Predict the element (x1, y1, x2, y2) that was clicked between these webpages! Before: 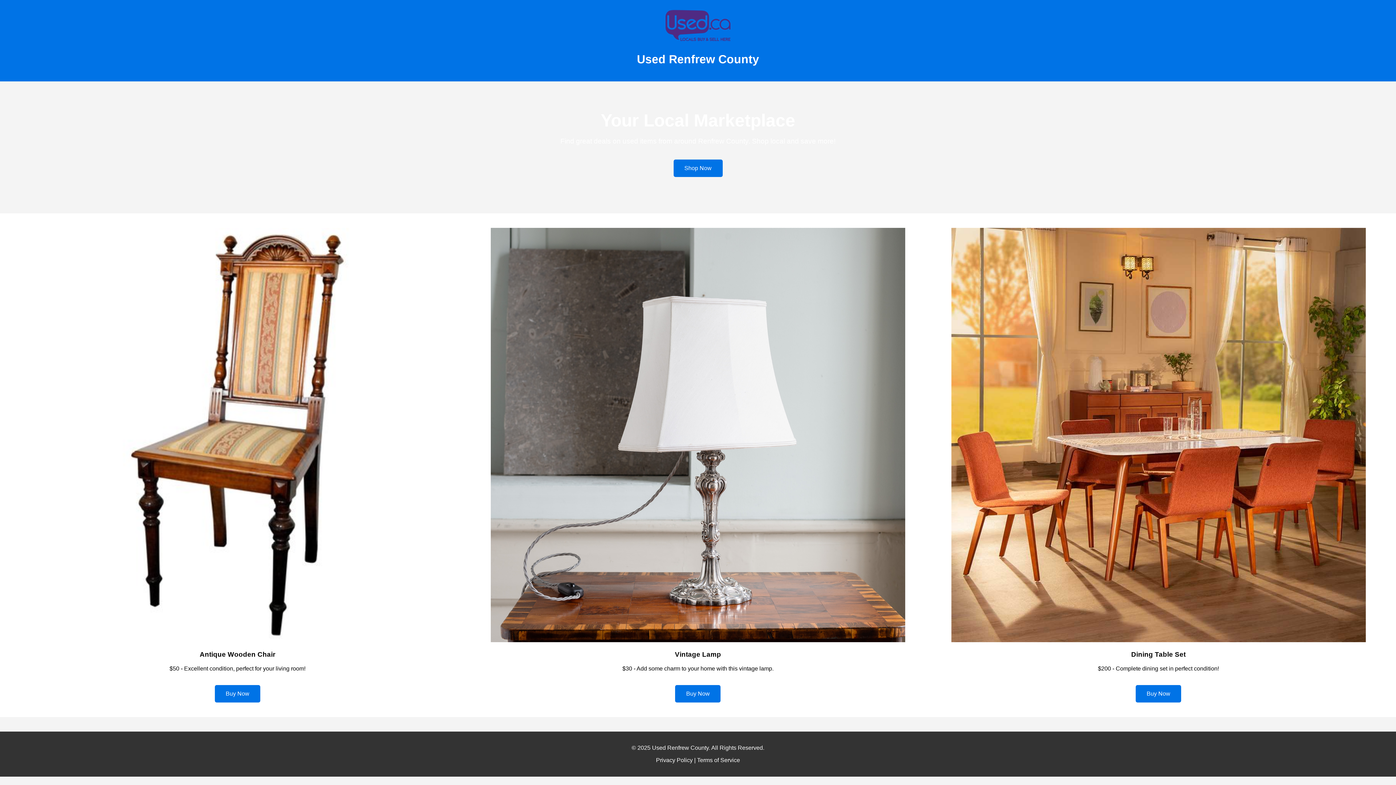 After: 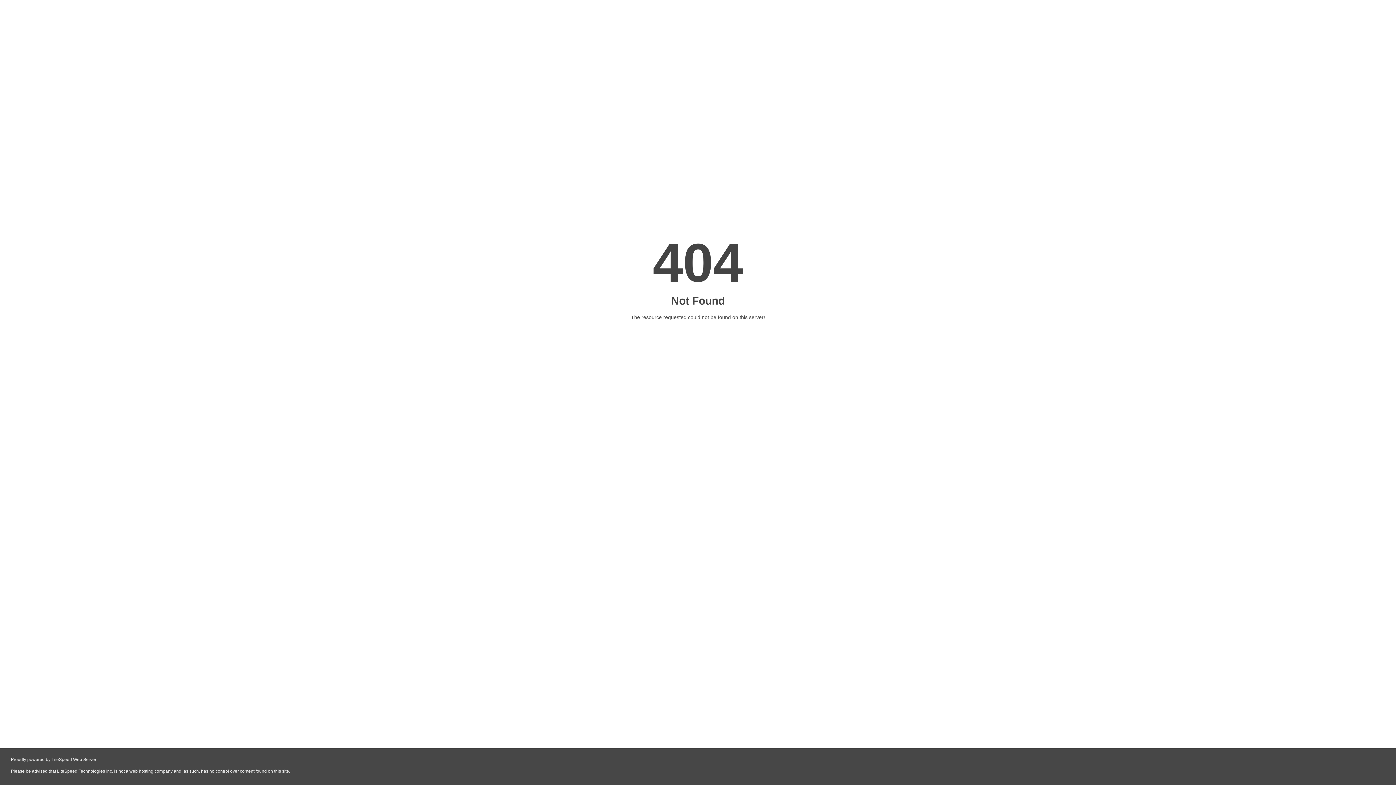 Action: label: Terms of Service bbox: (697, 757, 740, 763)